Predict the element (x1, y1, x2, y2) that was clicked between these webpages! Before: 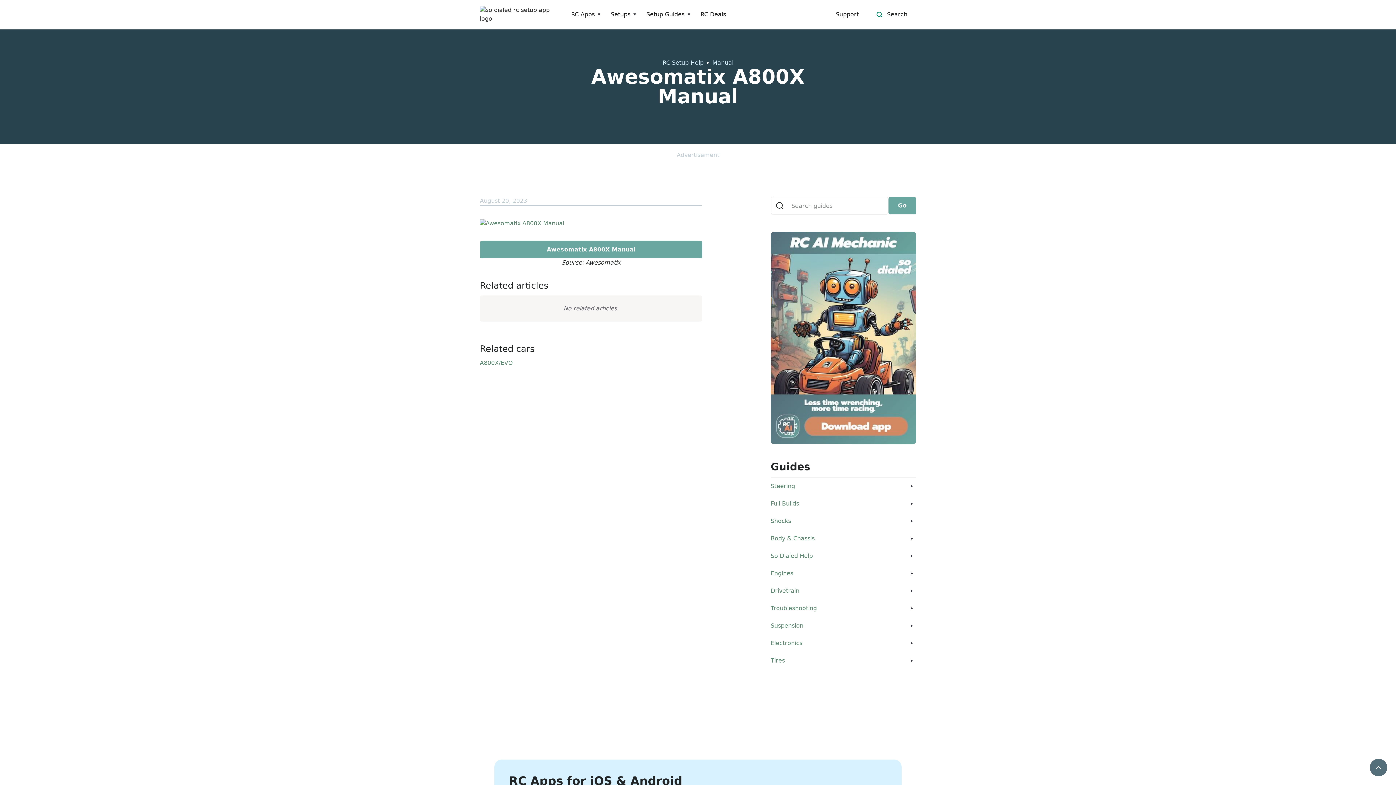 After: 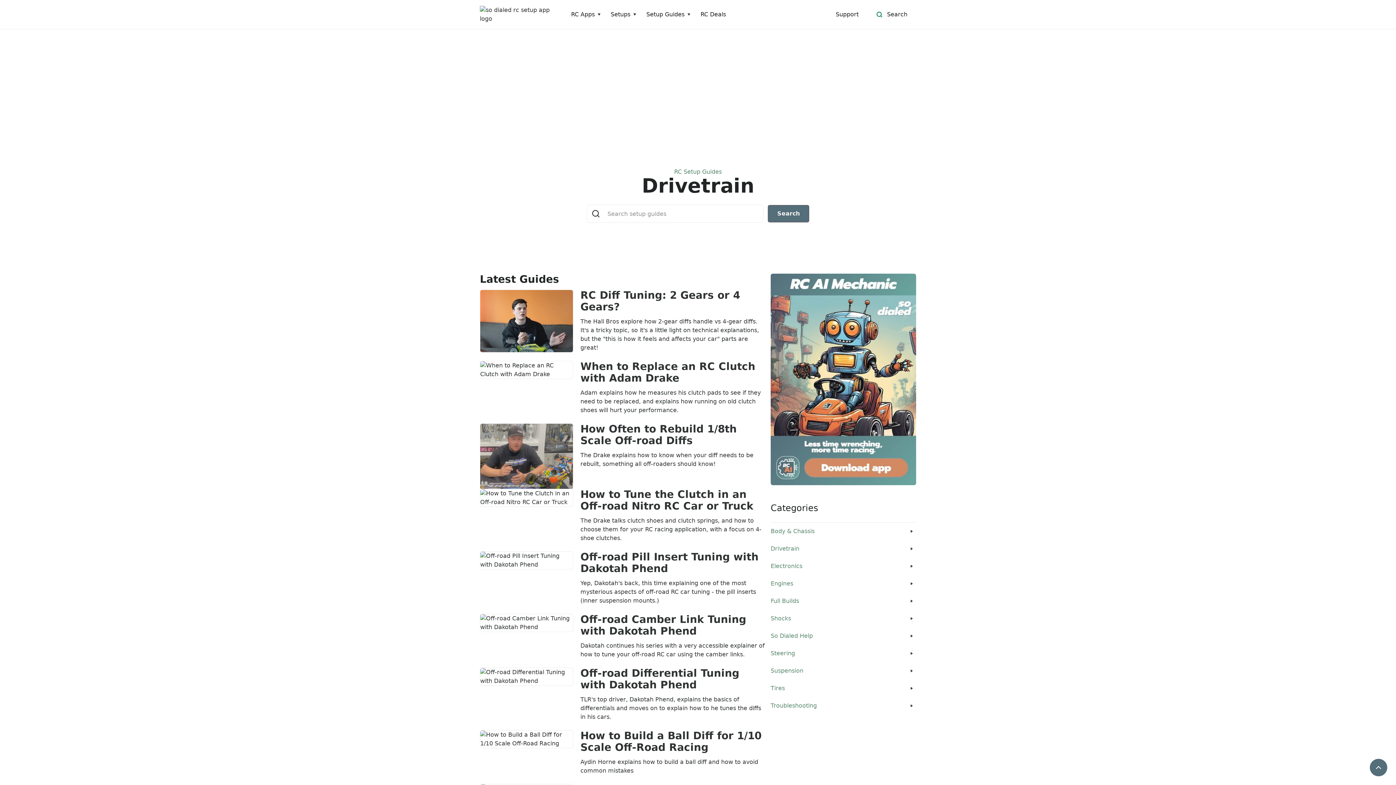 Action: bbox: (770, 582, 916, 600) label: Drivetrain